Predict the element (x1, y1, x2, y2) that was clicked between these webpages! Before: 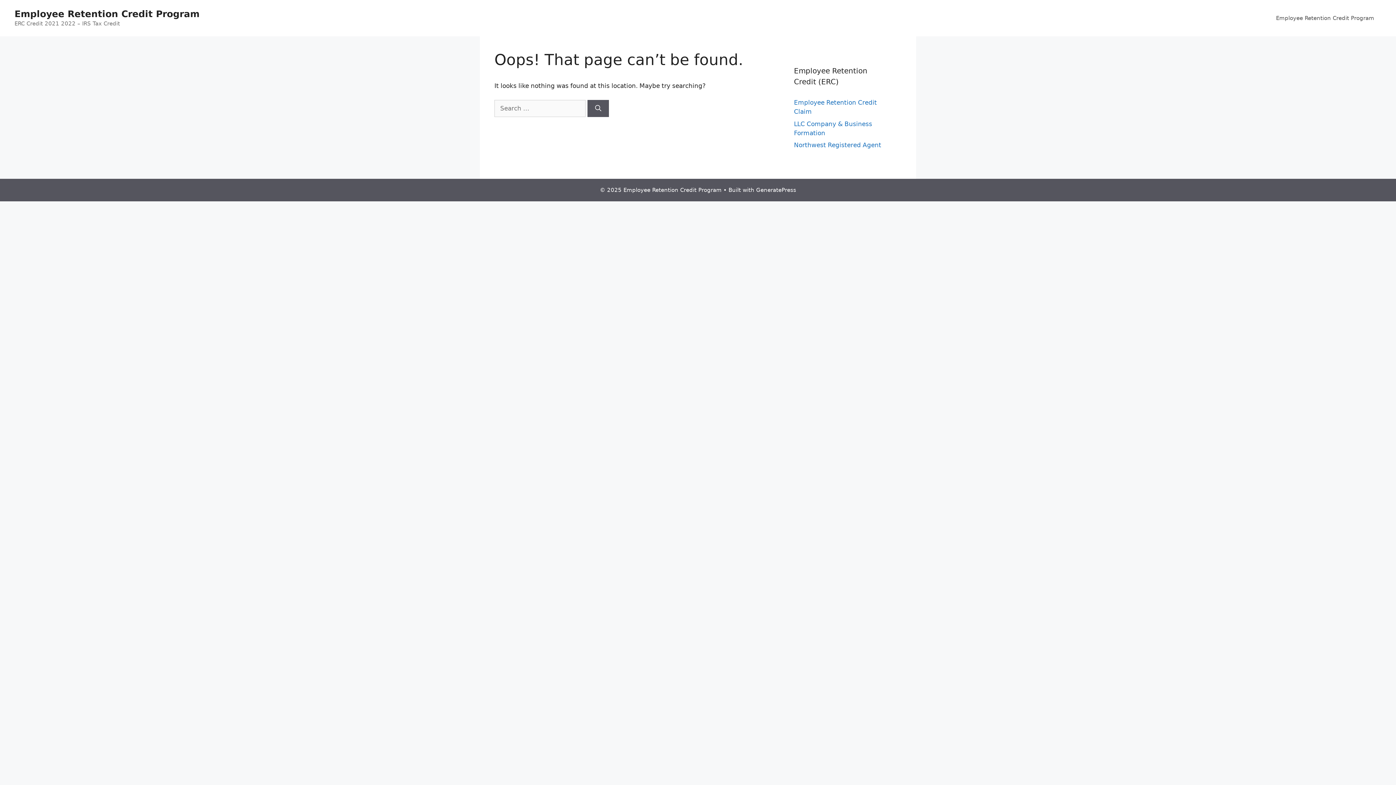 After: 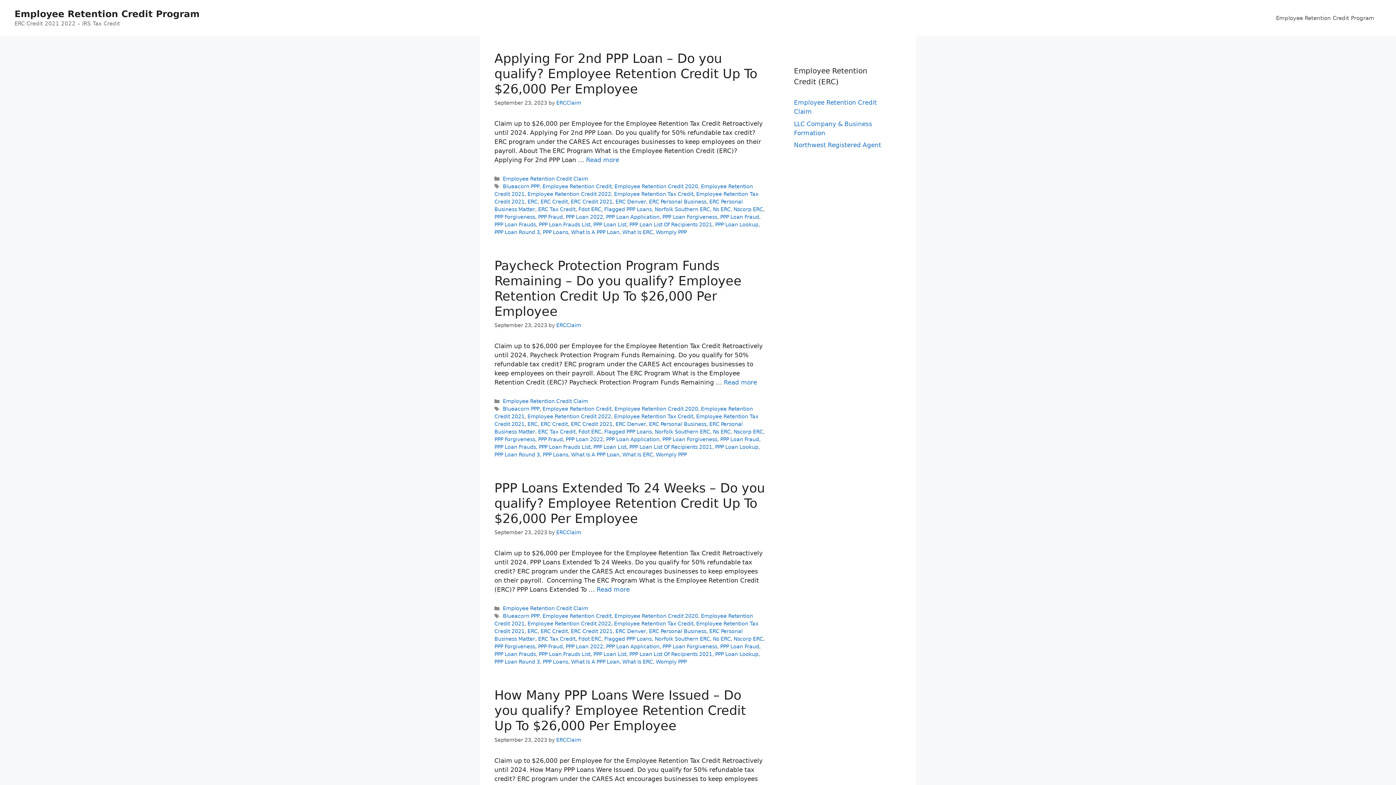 Action: bbox: (14, 8, 199, 19) label: Employee Retention Credit Program